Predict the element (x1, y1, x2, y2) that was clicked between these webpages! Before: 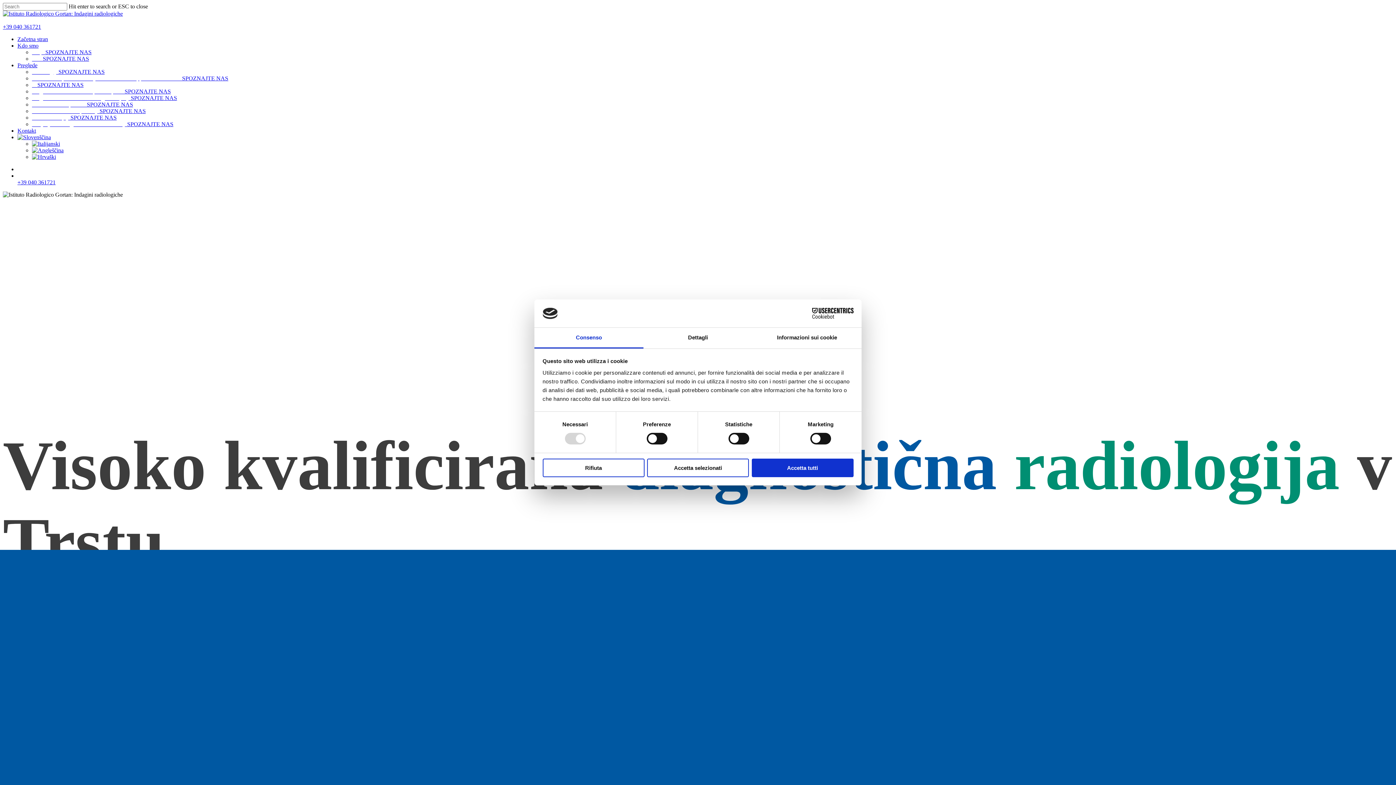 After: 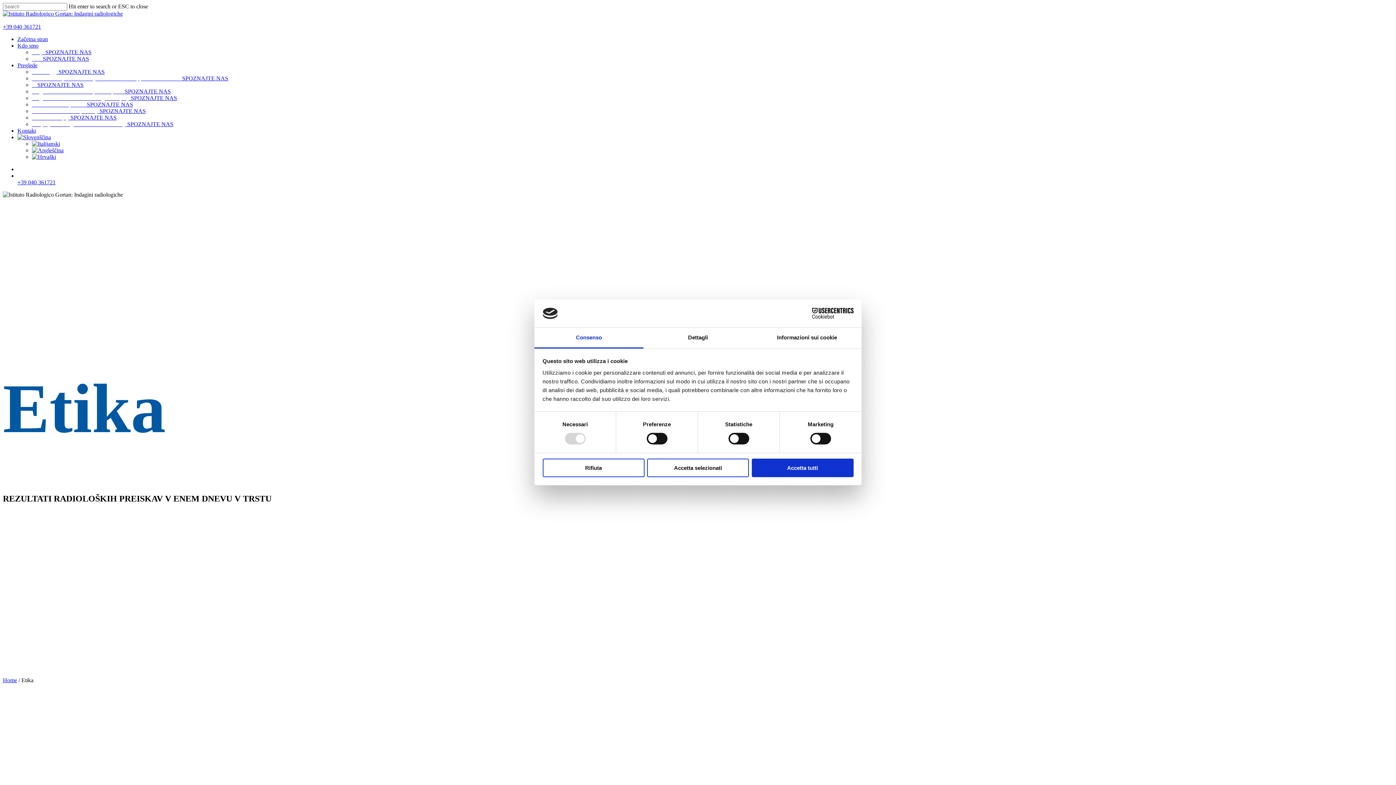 Action: label: etikaSPOZNAJTE NAS bbox: (32, 55, 1393, 62)